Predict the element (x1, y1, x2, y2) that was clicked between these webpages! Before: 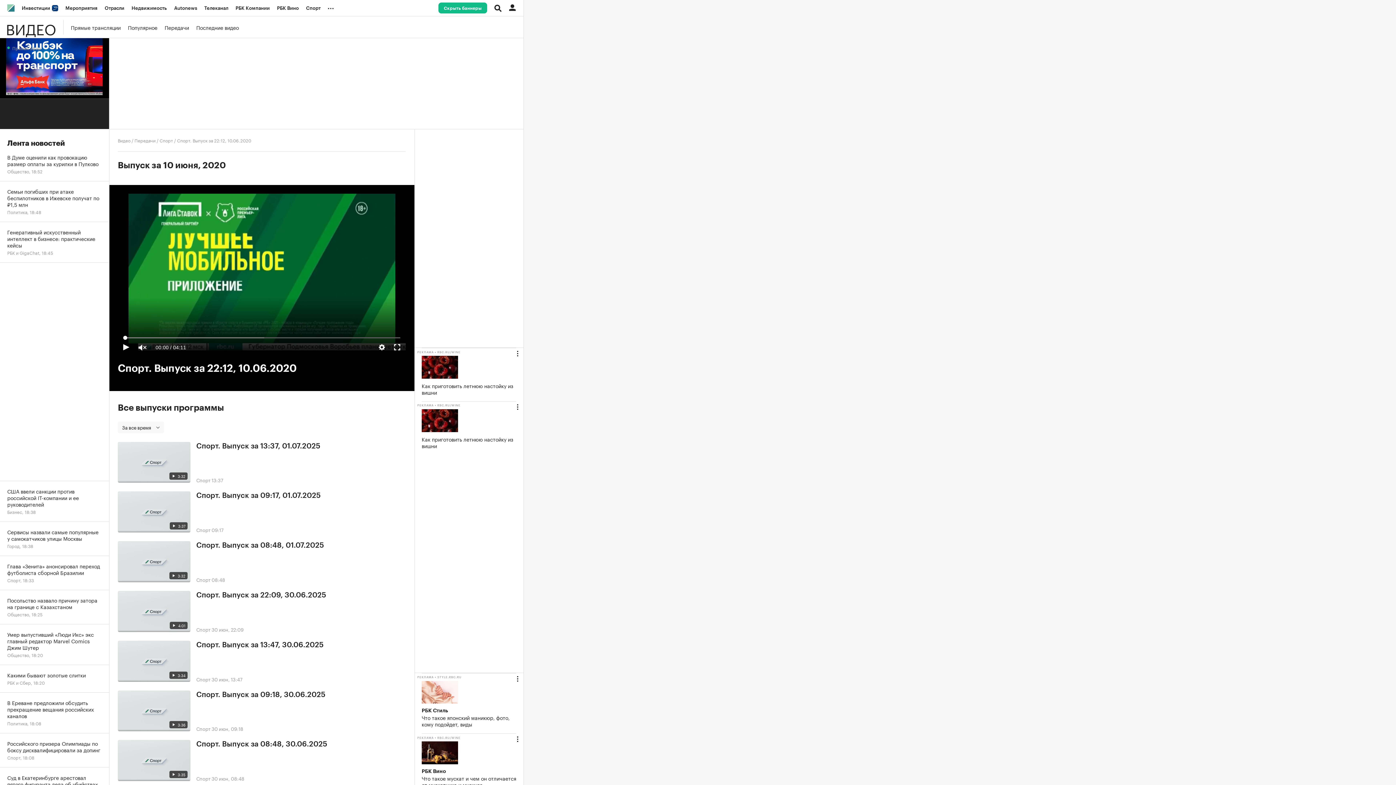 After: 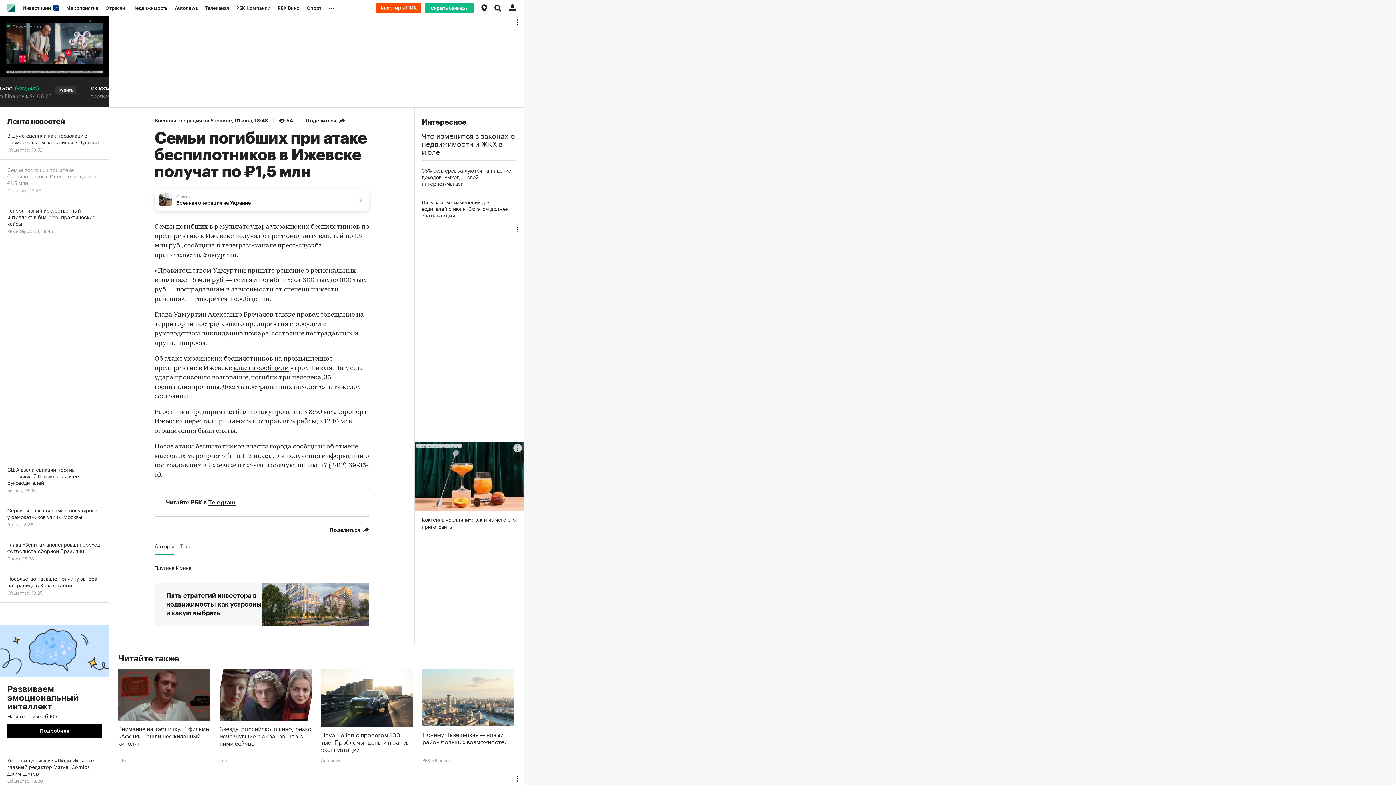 Action: label: Семьи погибших при атаке беспилотников в Ижевске получат по ₽1,5 млн
Политика, 18:48 bbox: (0, 181, 109, 222)